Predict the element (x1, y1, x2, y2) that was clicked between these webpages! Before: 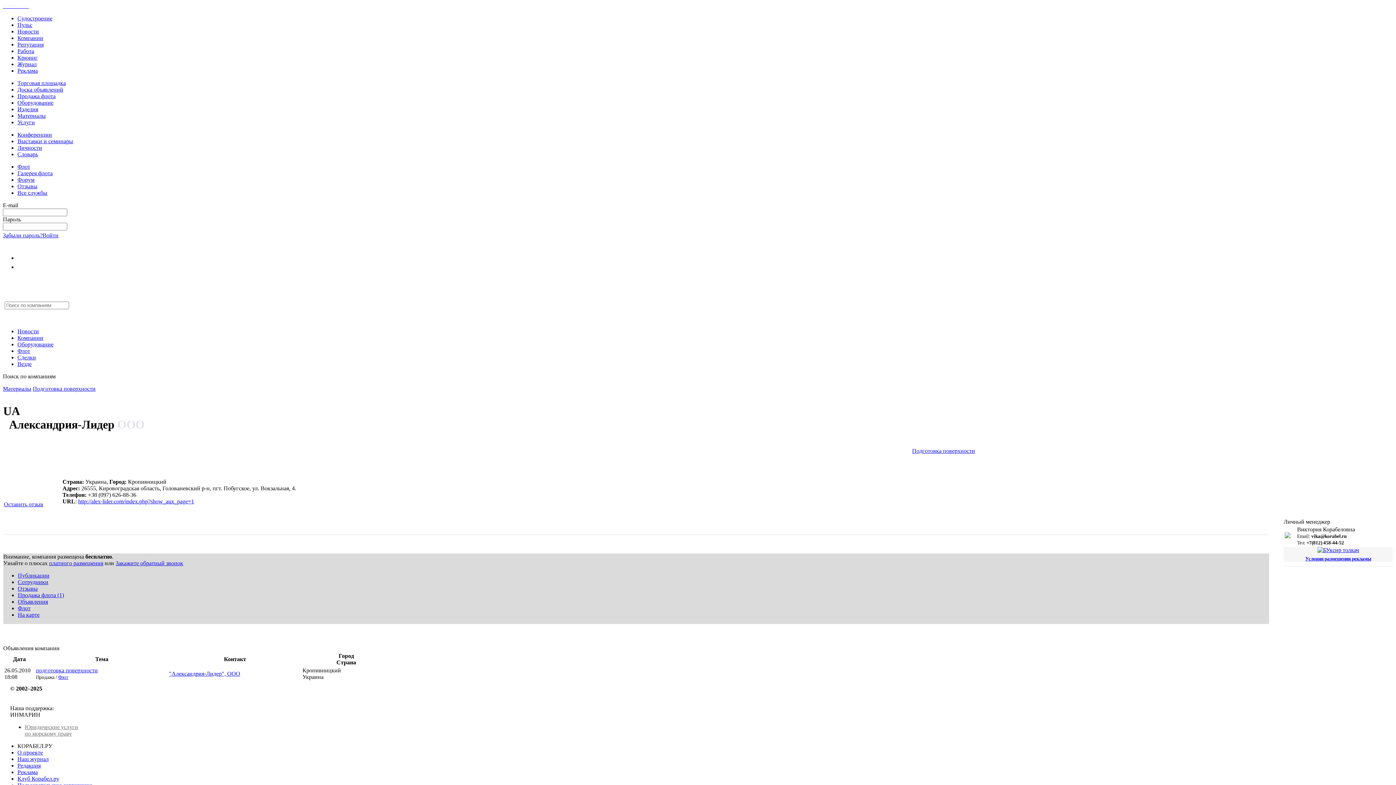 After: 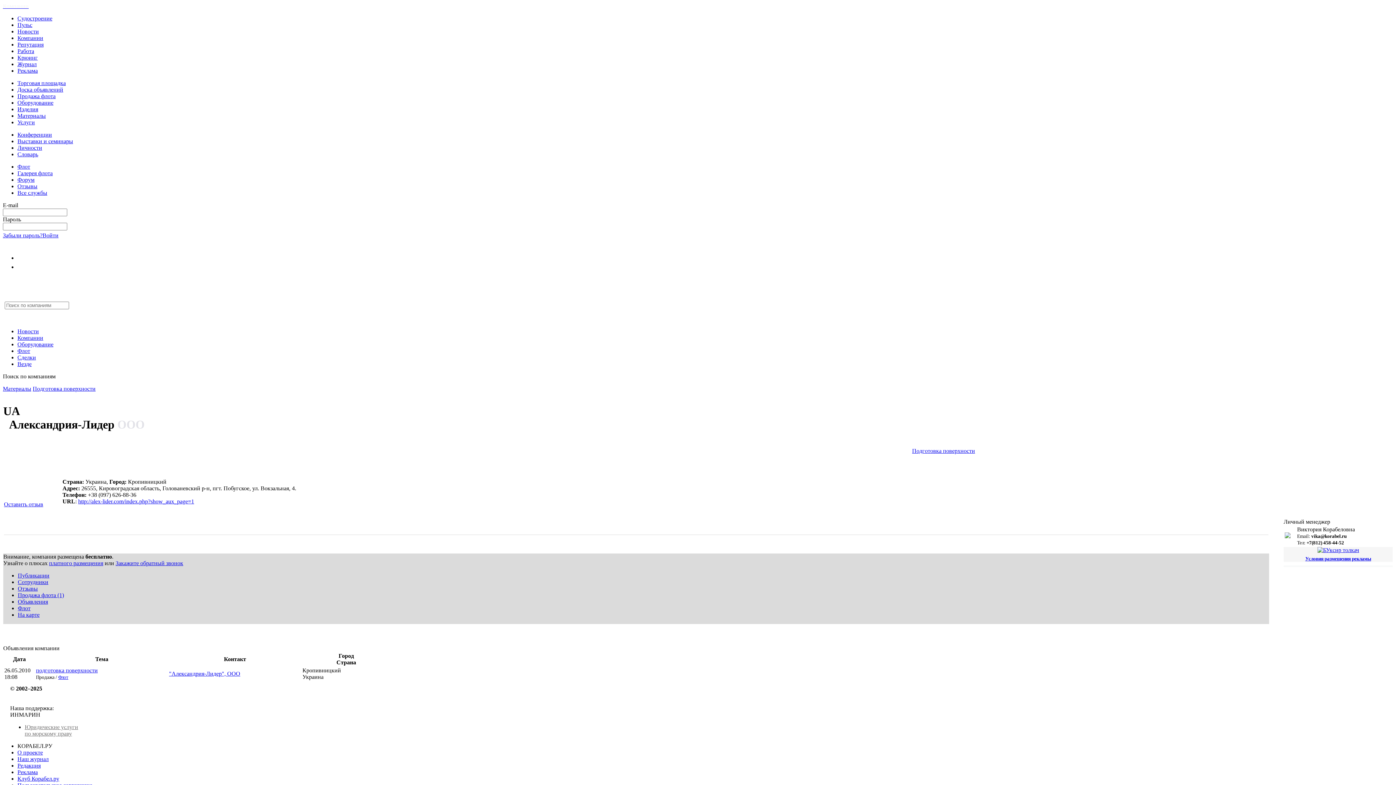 Action: label: http://alex-lider.com/index.php?show_aux_page=1 bbox: (78, 498, 194, 504)